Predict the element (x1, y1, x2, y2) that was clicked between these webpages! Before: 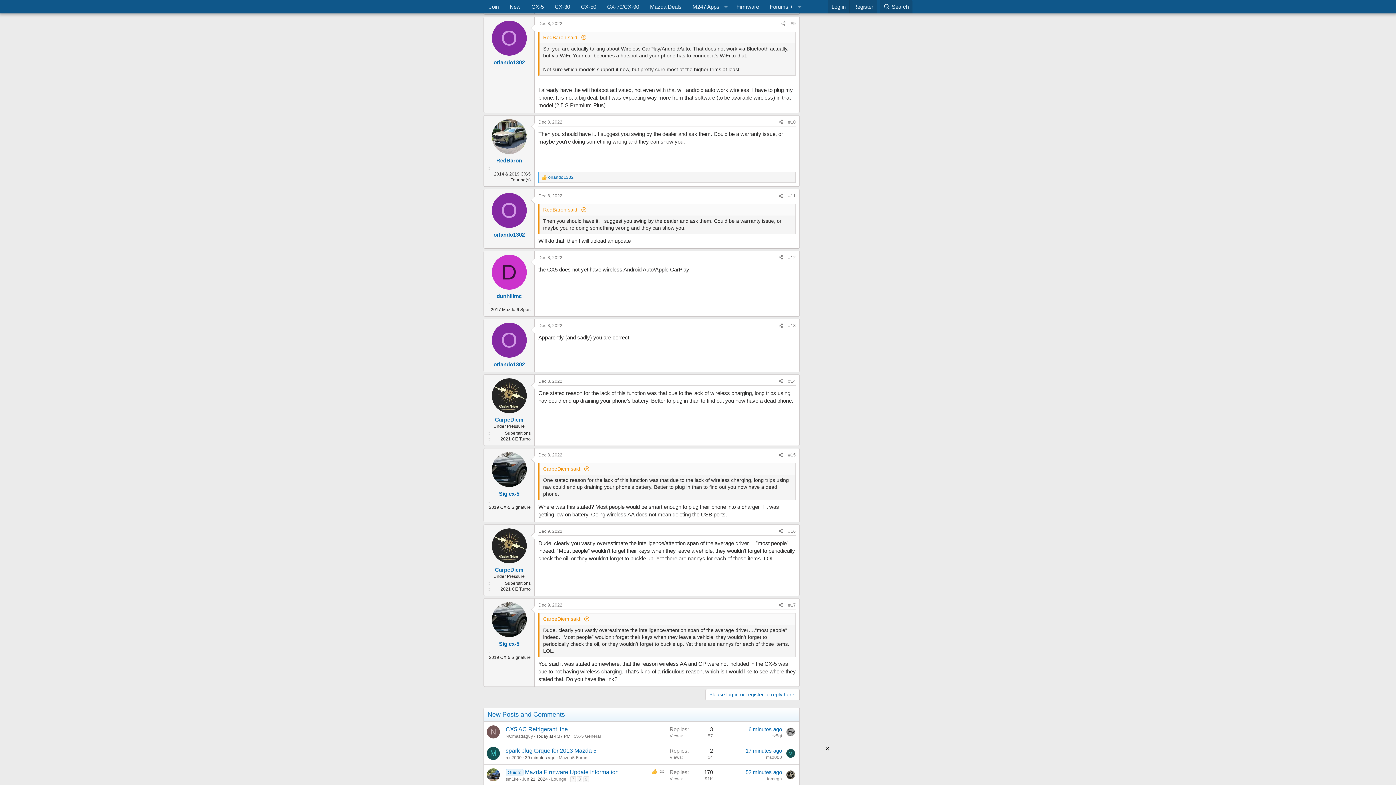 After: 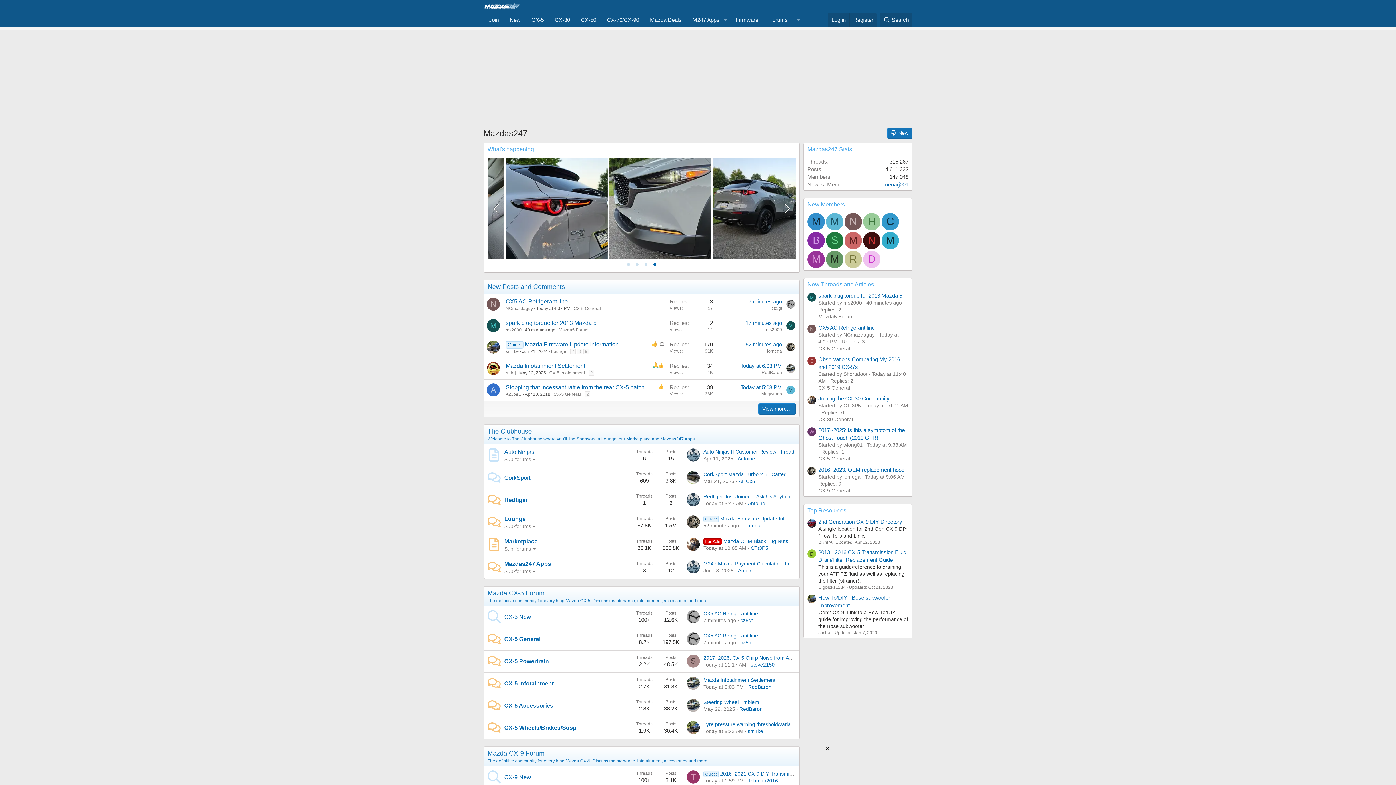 Action: bbox: (764, 0, 794, 13) label: Forums +